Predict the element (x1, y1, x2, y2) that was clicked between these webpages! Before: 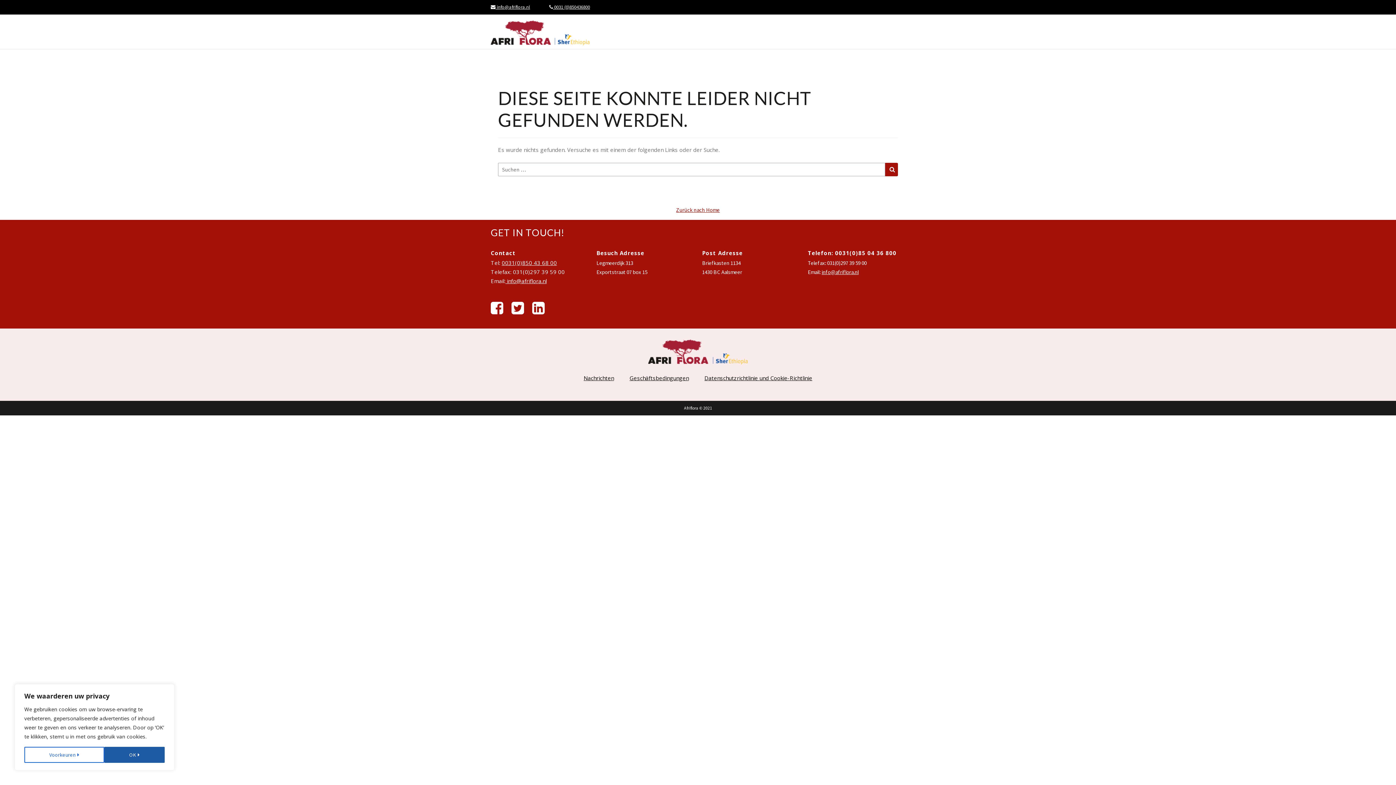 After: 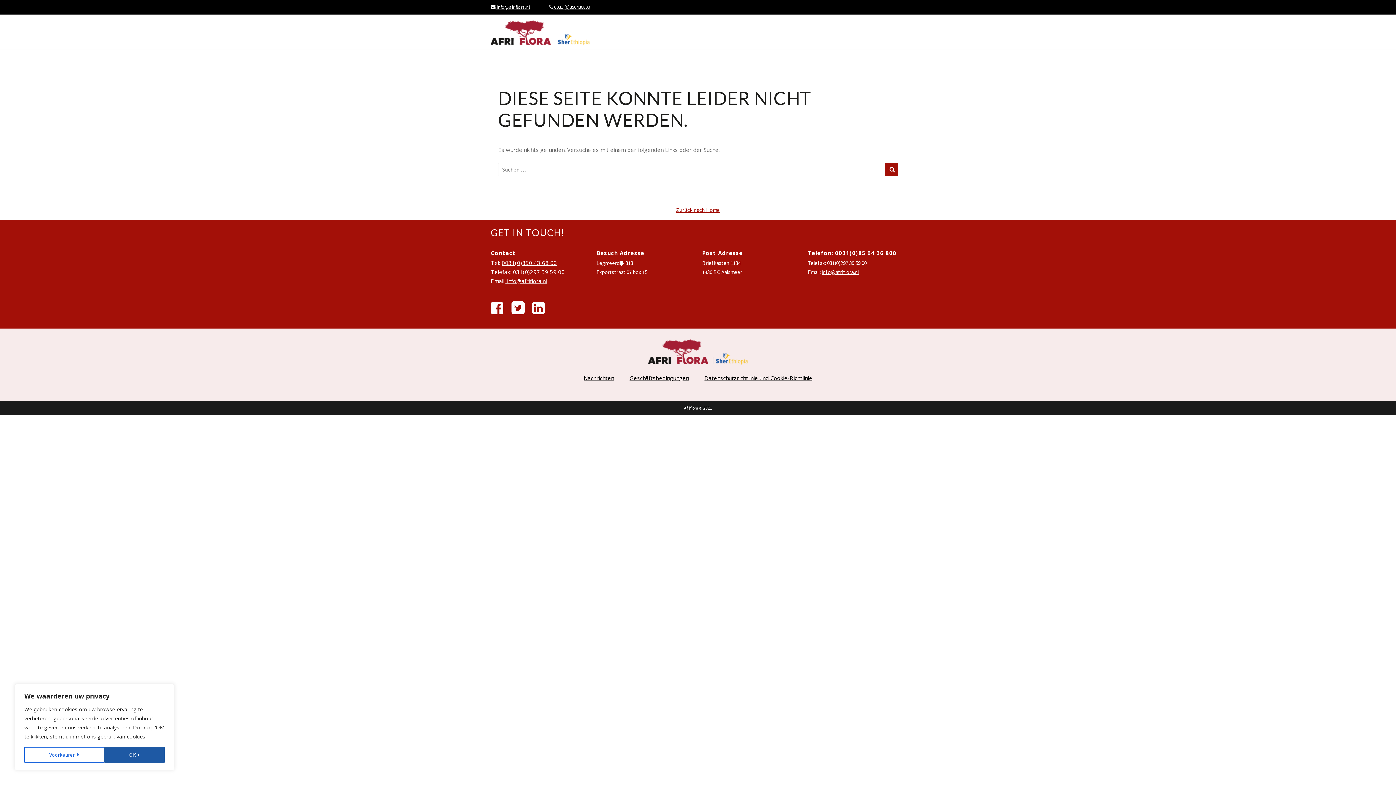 Action: bbox: (511, 308, 524, 314)